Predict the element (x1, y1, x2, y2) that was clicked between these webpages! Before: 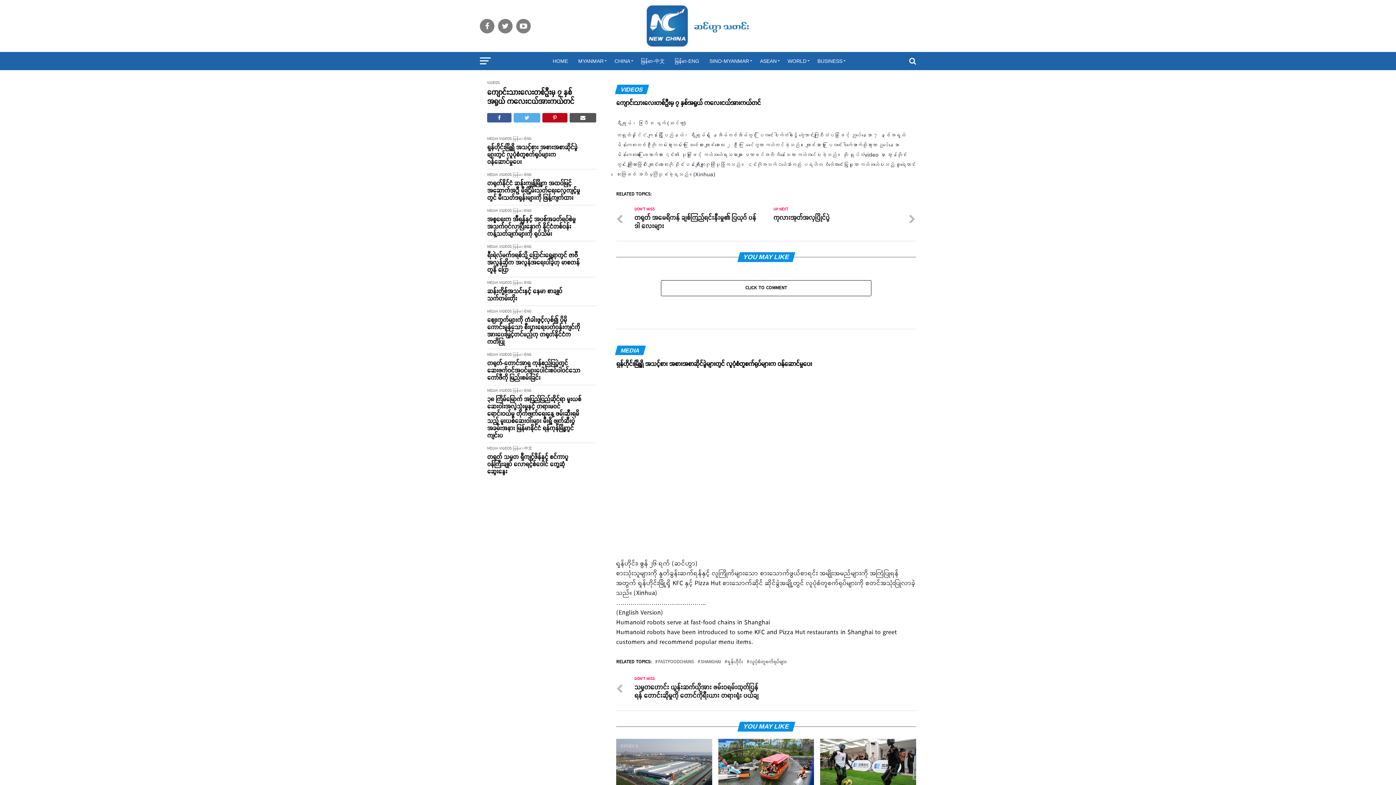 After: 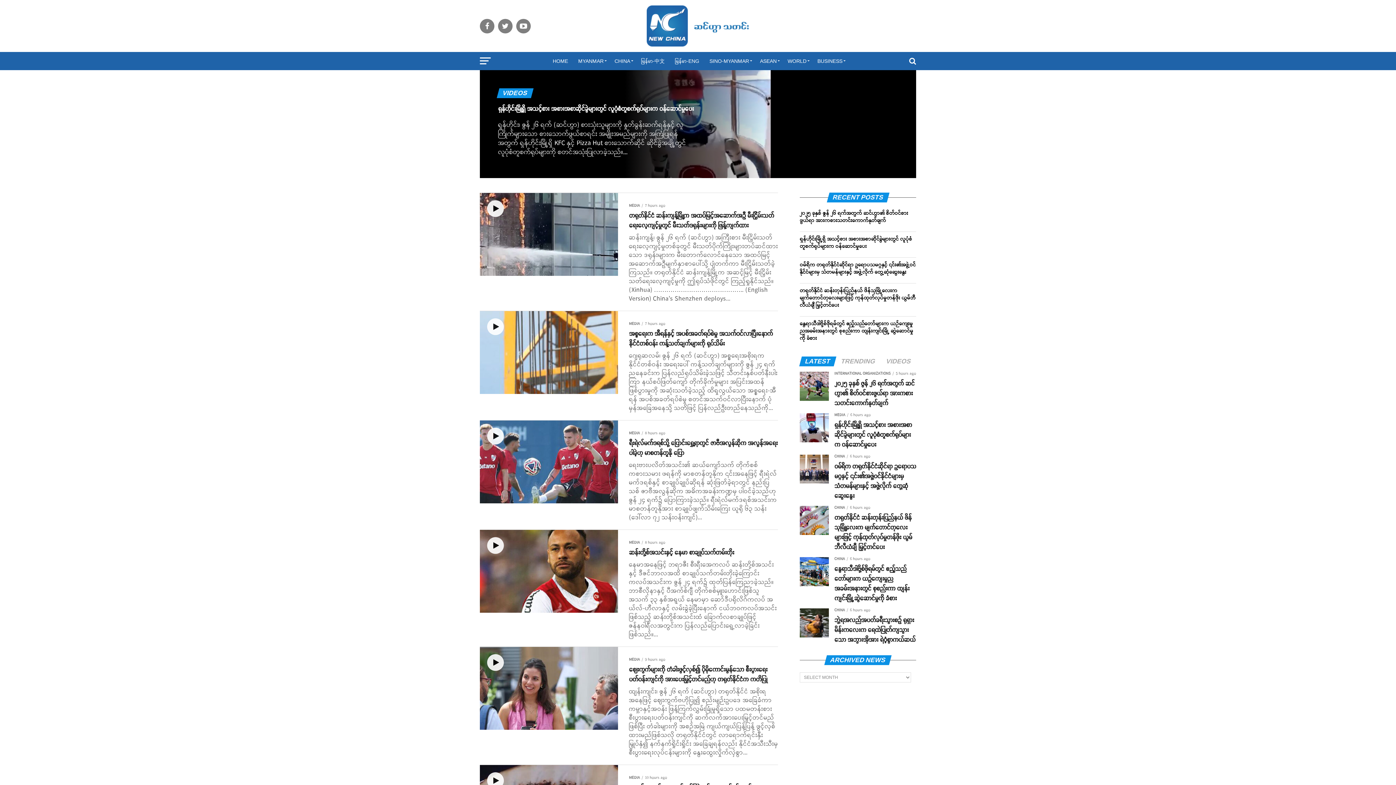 Action: label: VIDEOS bbox: (499, 308, 512, 314)